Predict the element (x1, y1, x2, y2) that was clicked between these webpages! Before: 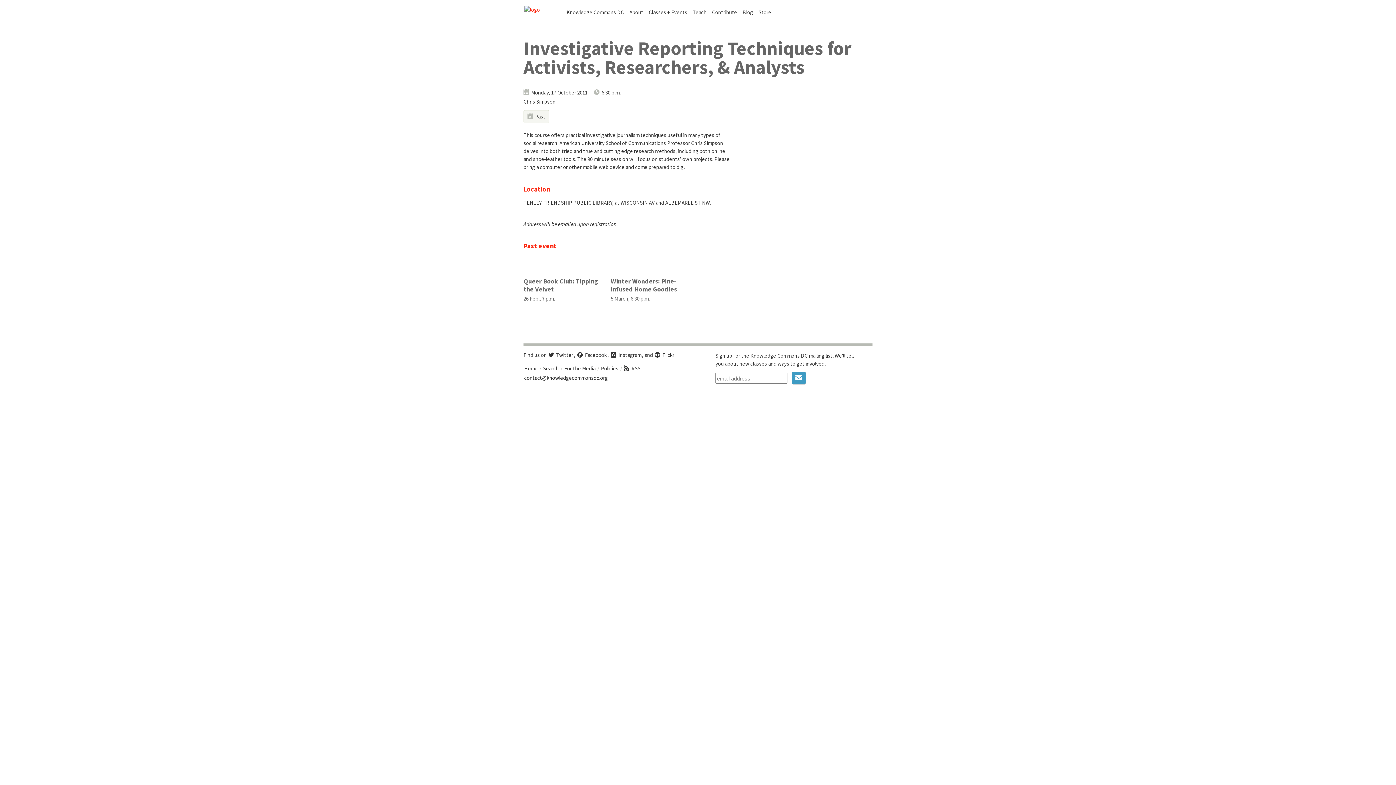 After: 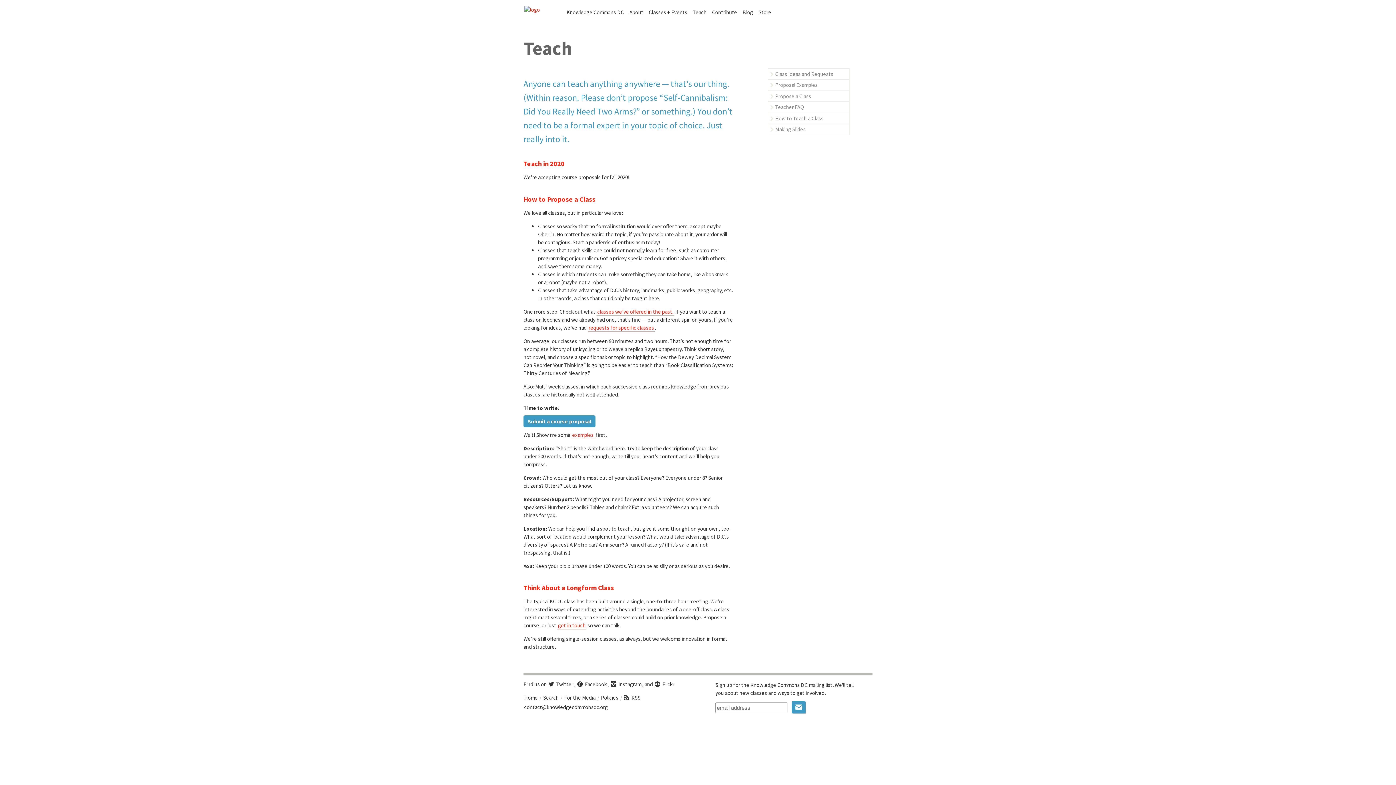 Action: label: Teach bbox: (690, 5, 709, 18)